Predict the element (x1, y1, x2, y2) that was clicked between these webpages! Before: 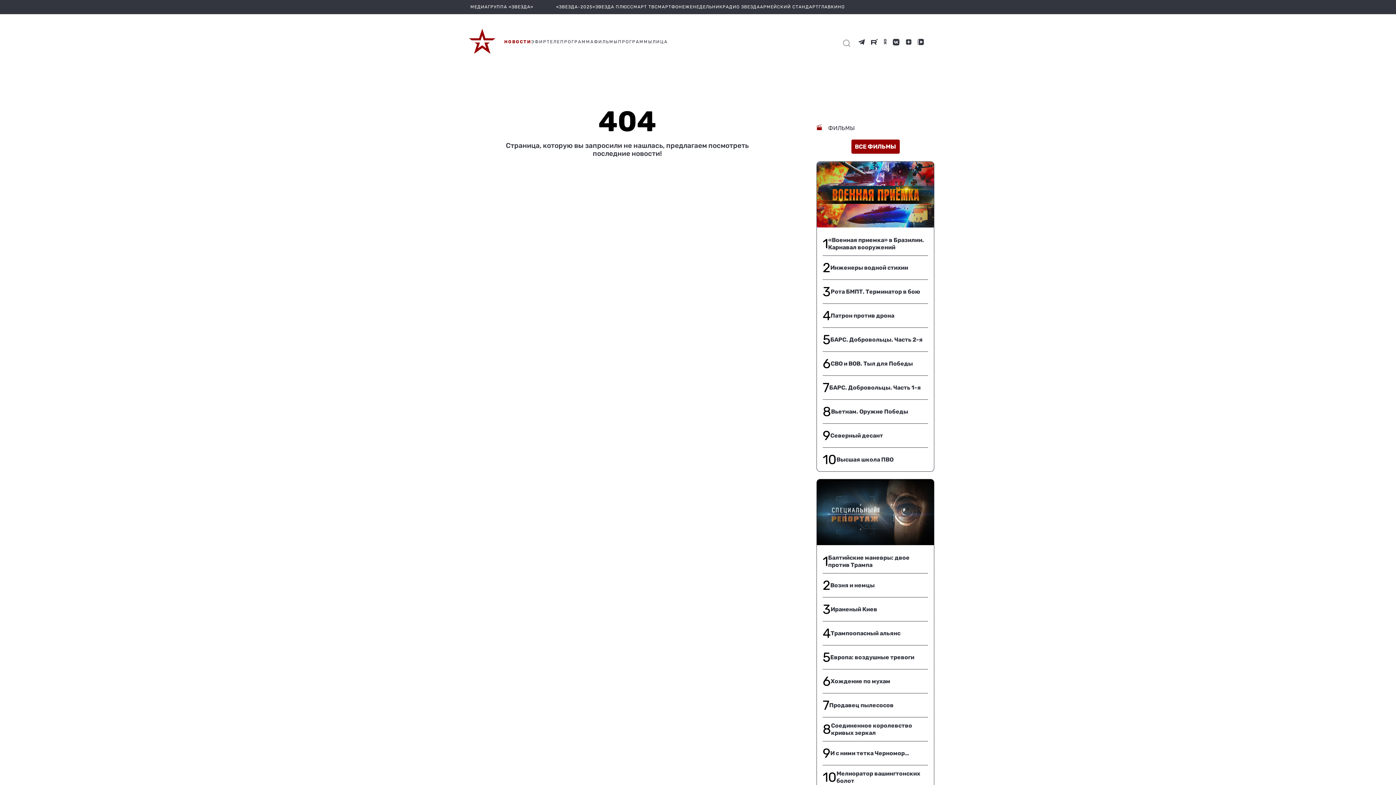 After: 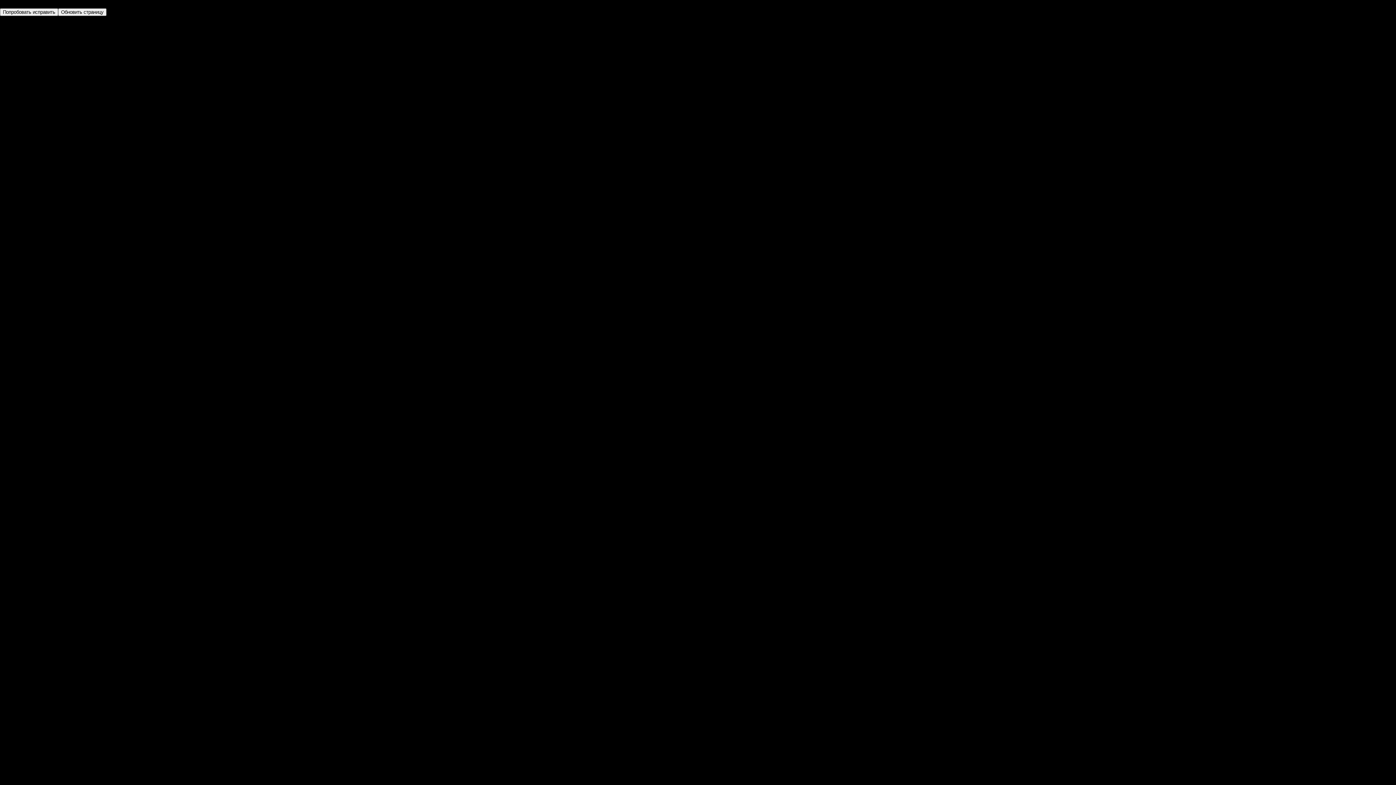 Action: bbox: (822, 621, 928, 645) label: 4
Трампоопасный альянс